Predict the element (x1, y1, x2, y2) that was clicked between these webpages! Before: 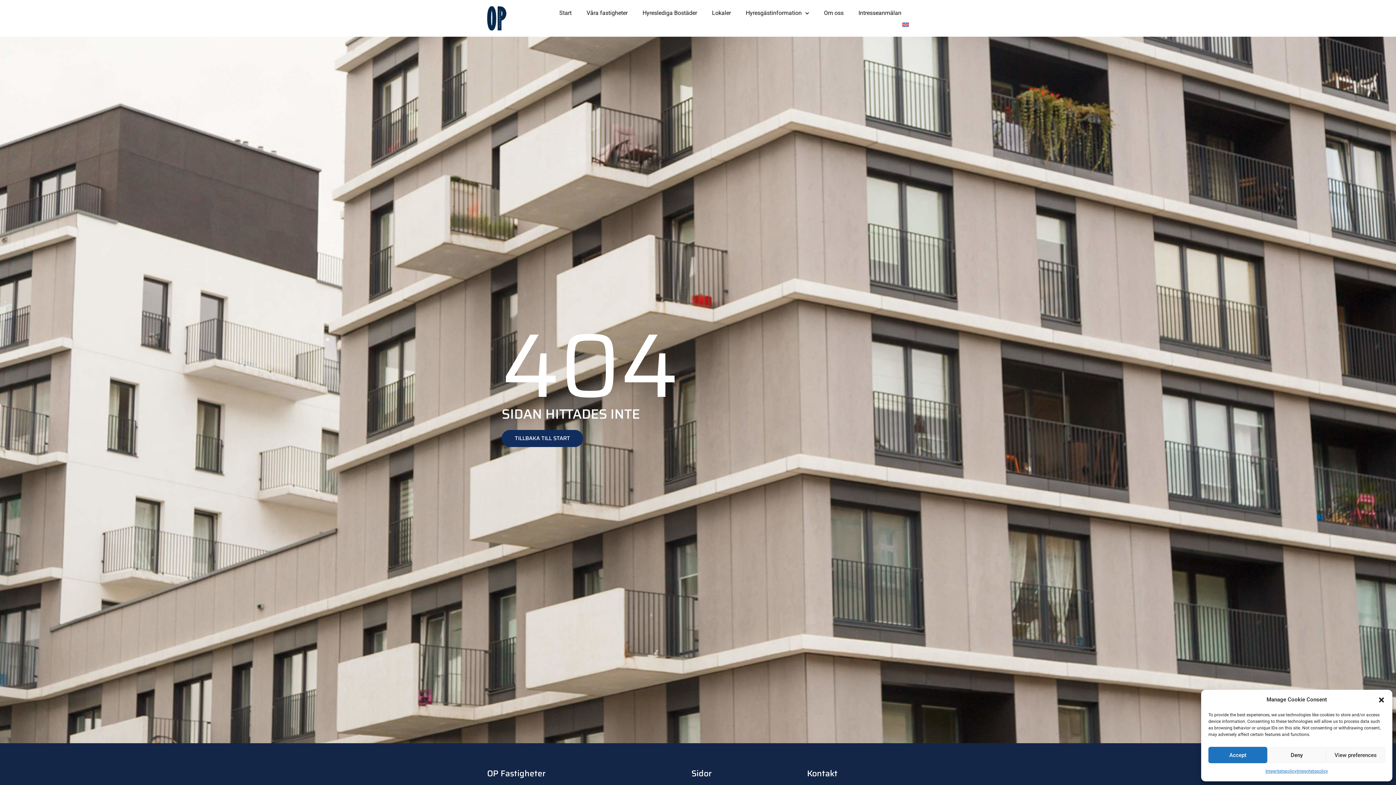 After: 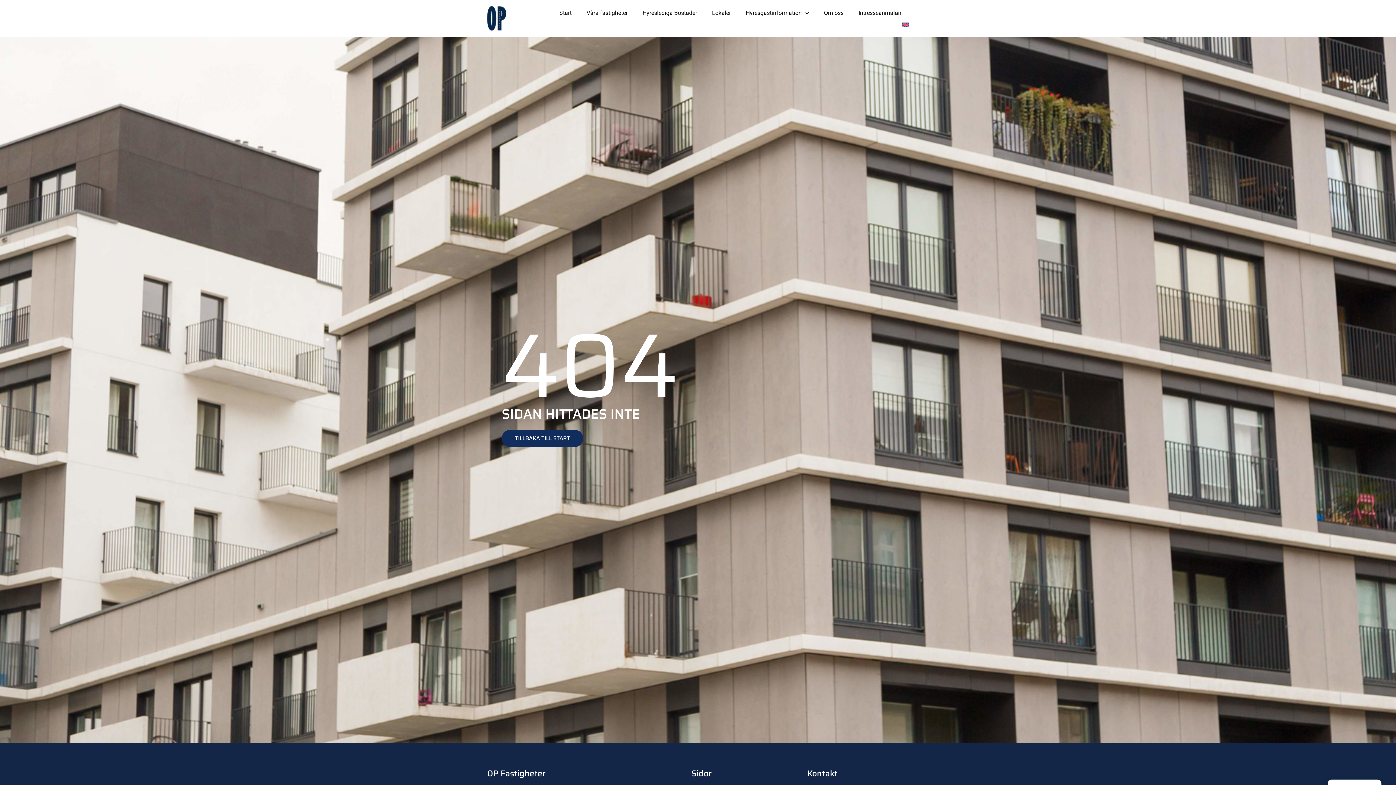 Action: bbox: (1208, 747, 1267, 763) label: Accept